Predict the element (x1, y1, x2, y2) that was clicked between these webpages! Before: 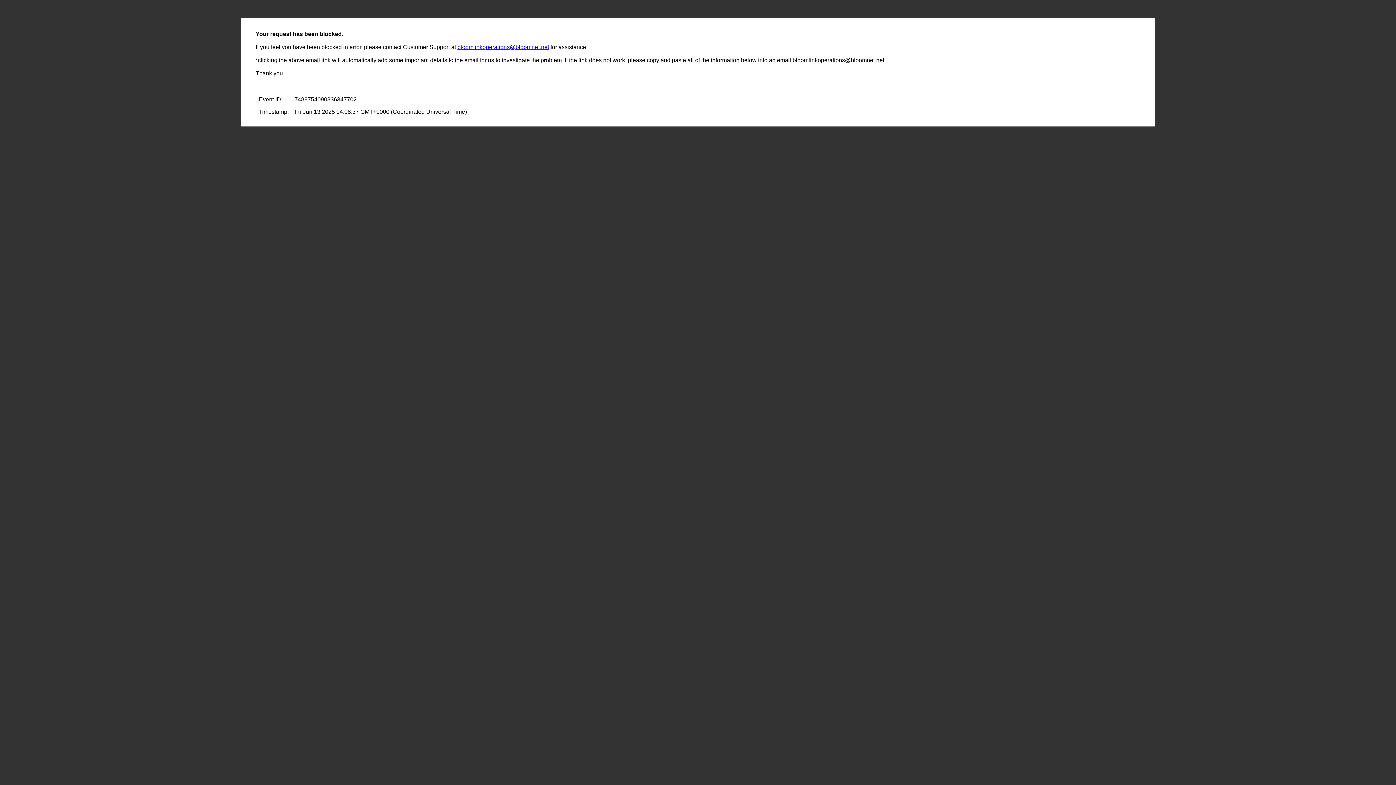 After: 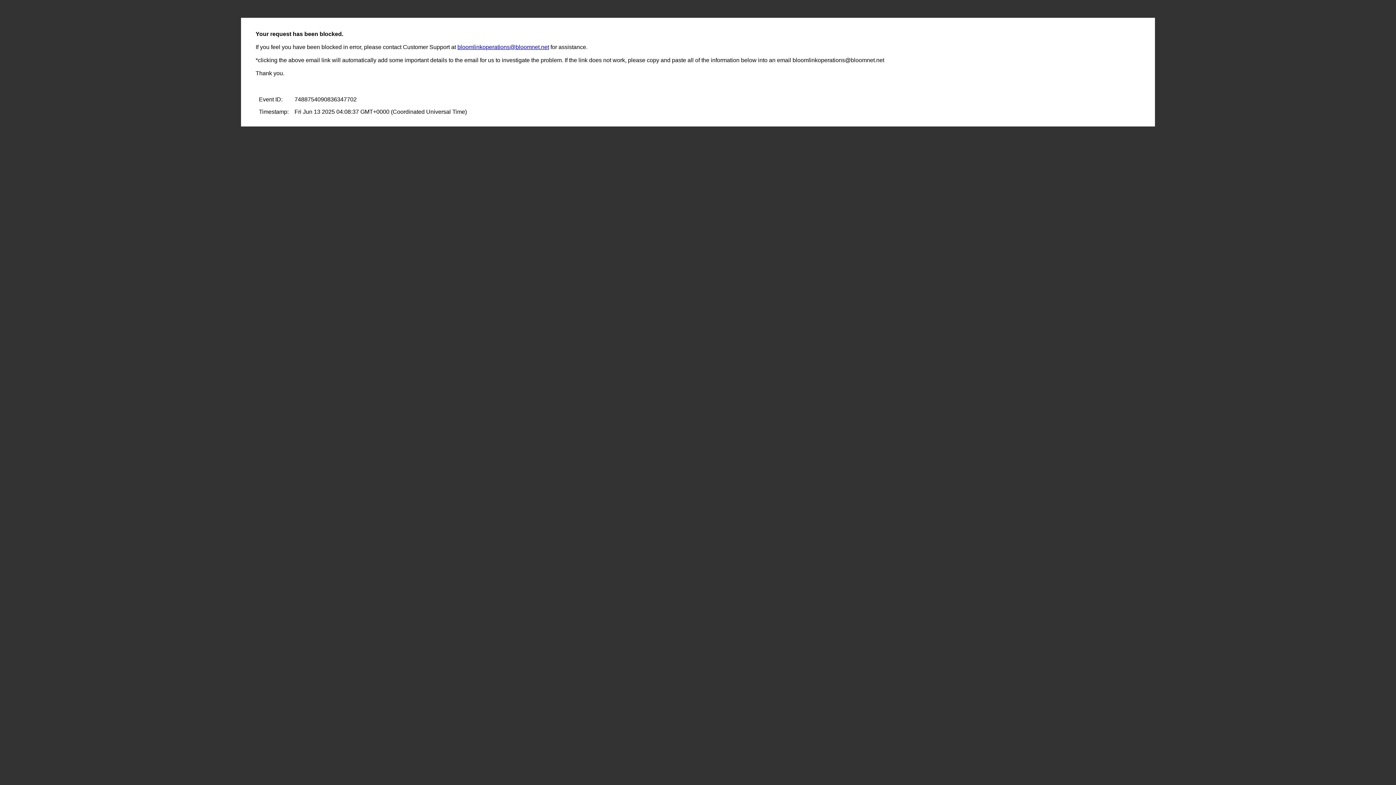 Action: label: bloomlinkoperations@bloomnet.net bbox: (457, 44, 549, 50)